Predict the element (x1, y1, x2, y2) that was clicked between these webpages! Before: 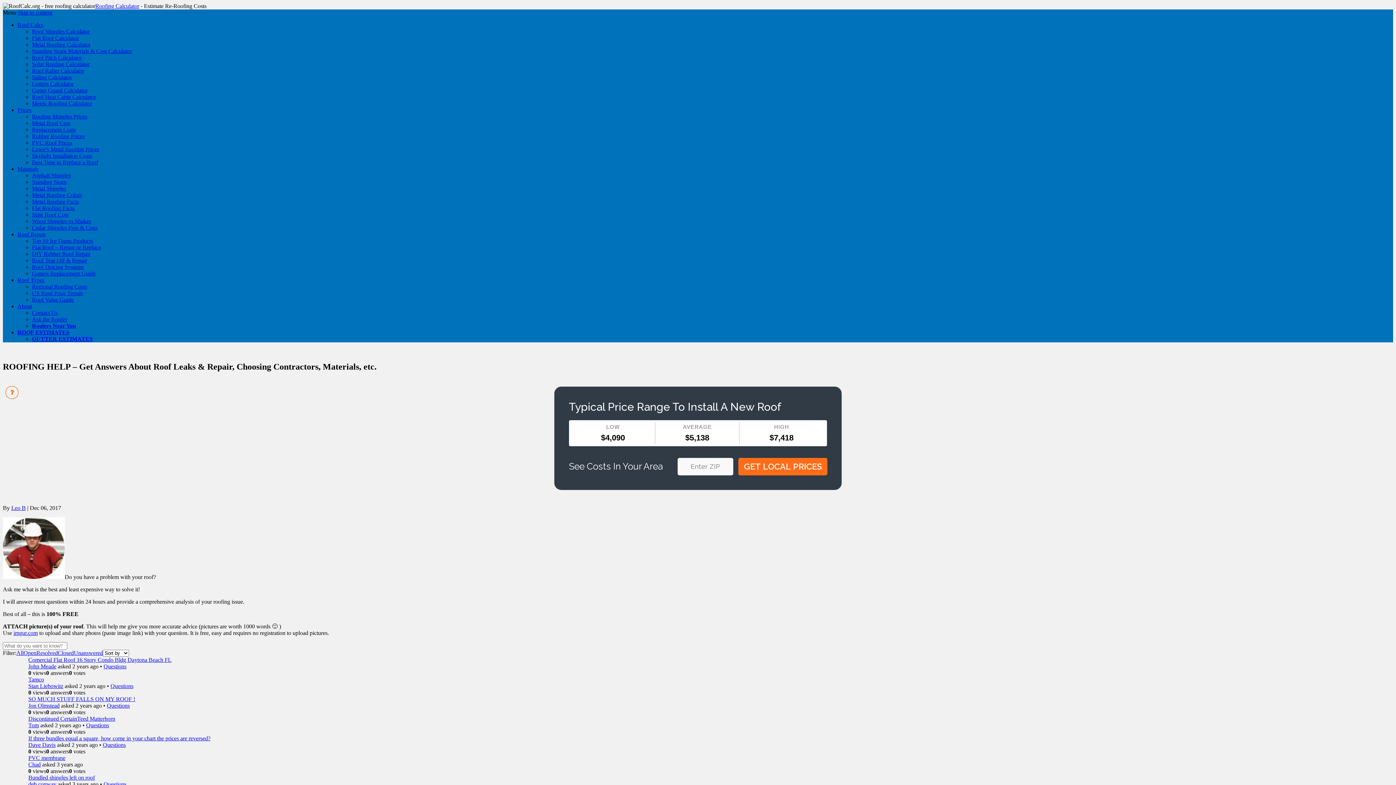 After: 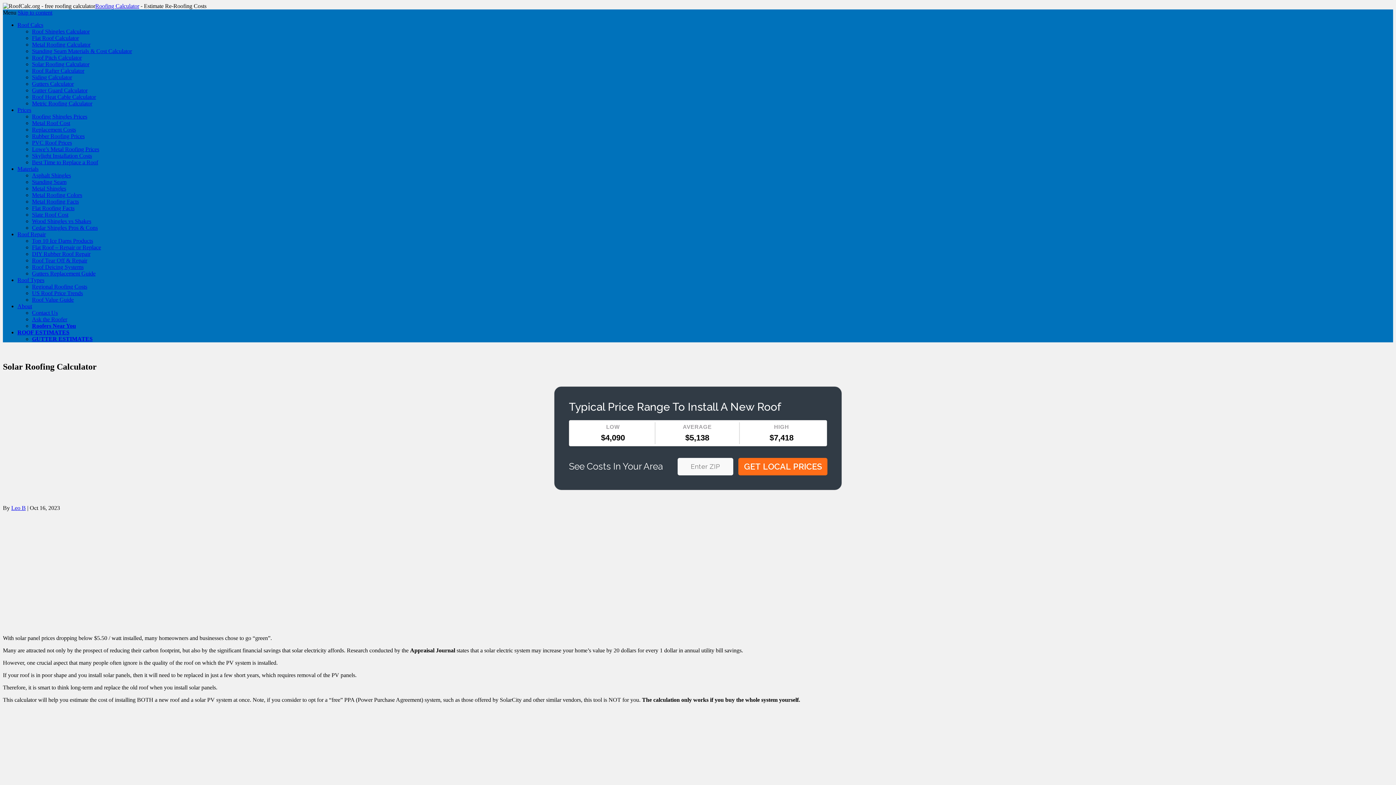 Action: bbox: (32, 61, 89, 67) label: Solar Roofing Calculator